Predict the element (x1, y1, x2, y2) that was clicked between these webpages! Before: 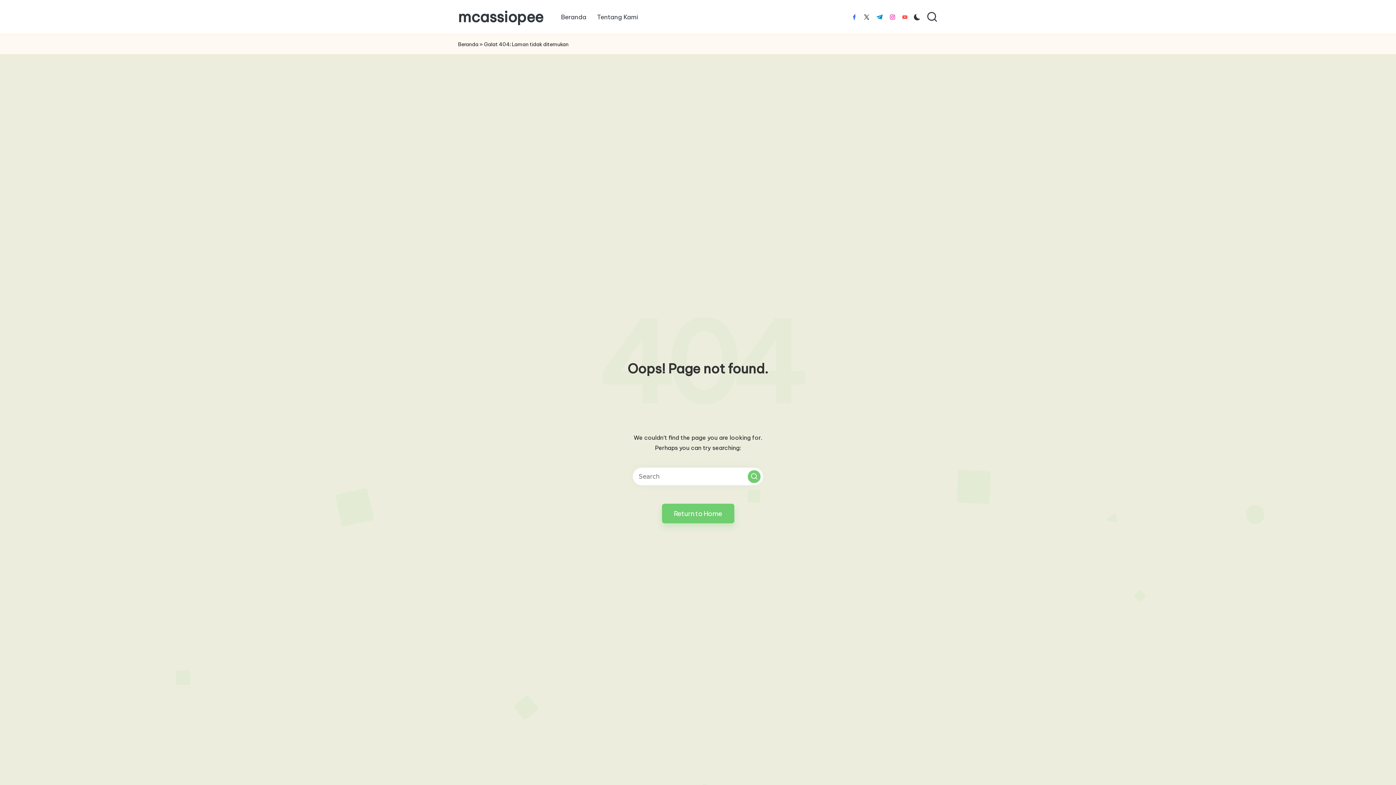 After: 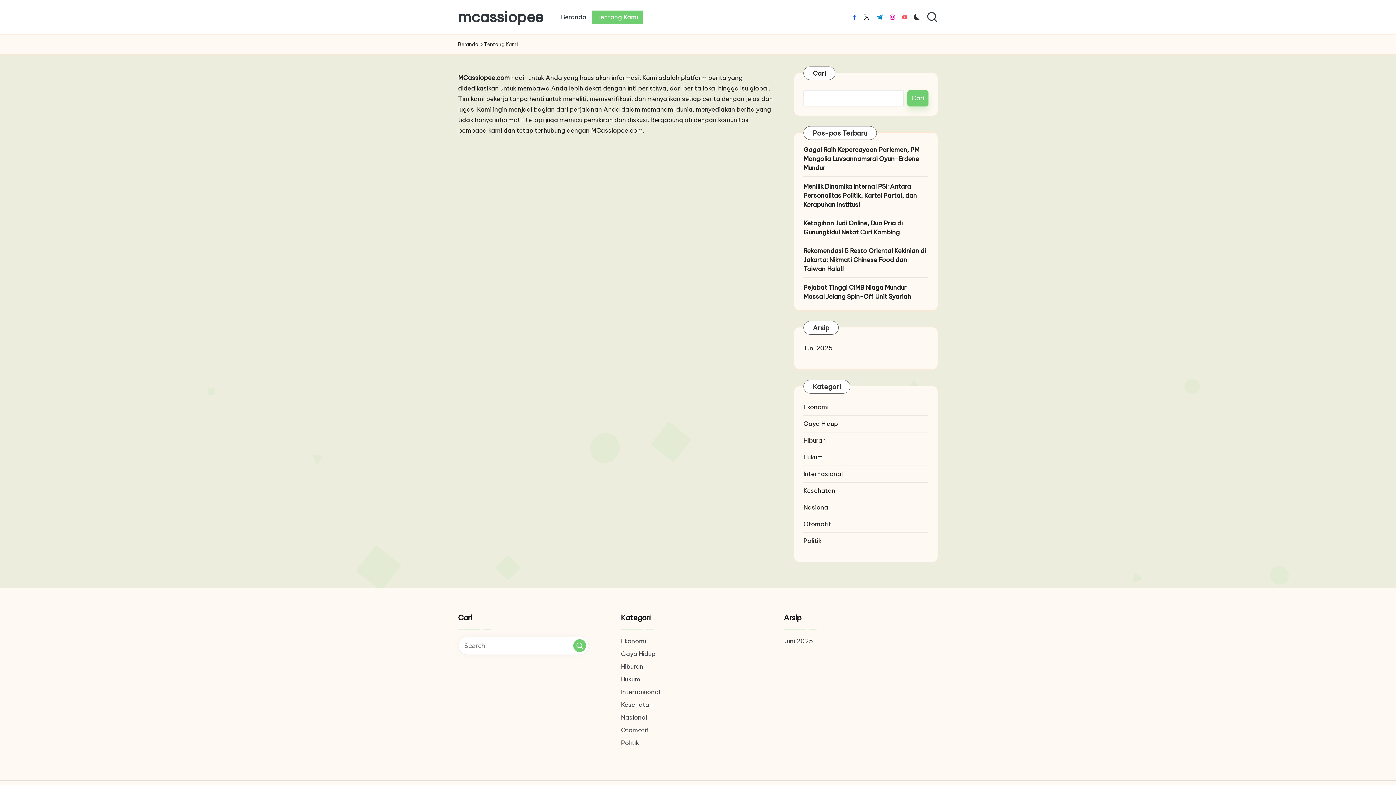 Action: label: Tentang Kami bbox: (592, 10, 643, 23)